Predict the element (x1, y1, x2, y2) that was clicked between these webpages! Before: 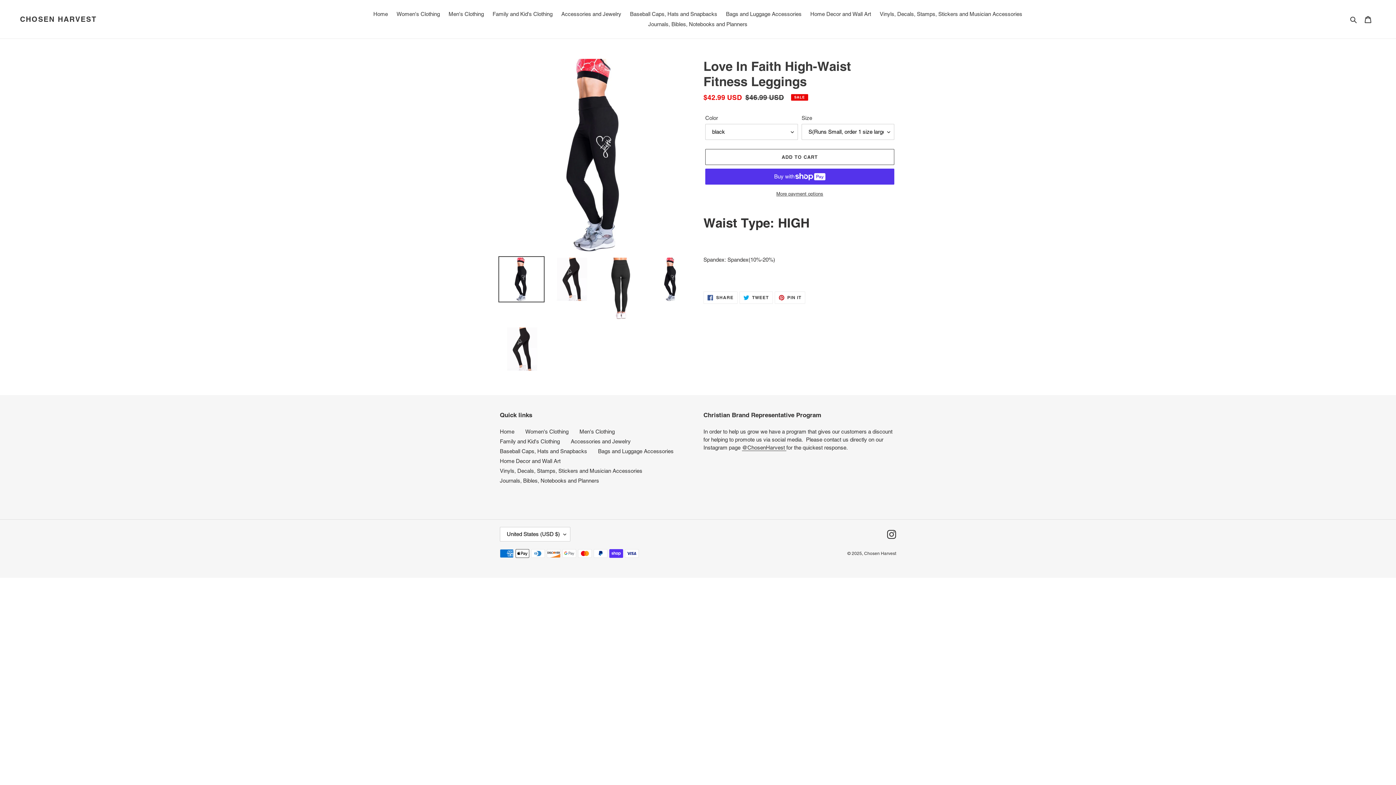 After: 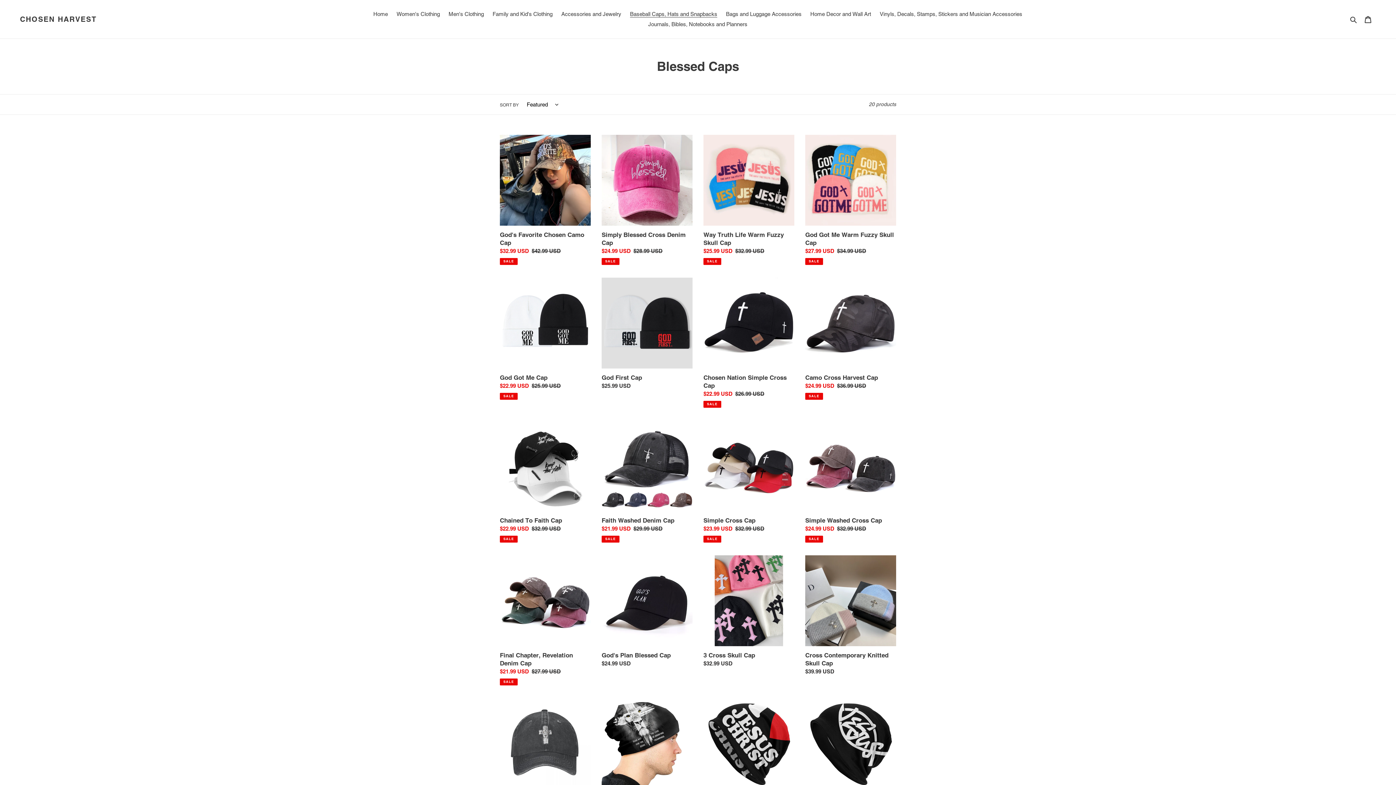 Action: bbox: (626, 9, 721, 19) label: Baseball Caps, Hats and Snapbacks